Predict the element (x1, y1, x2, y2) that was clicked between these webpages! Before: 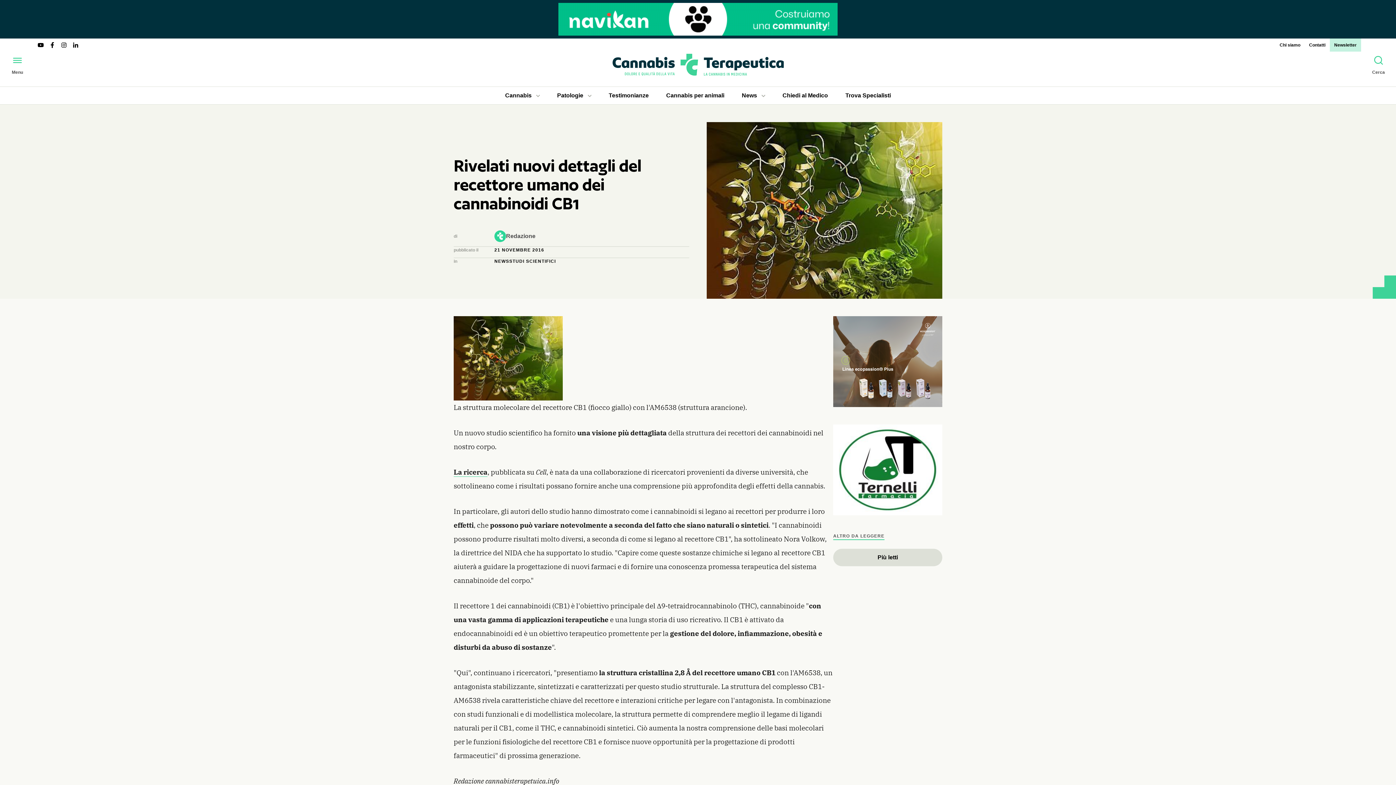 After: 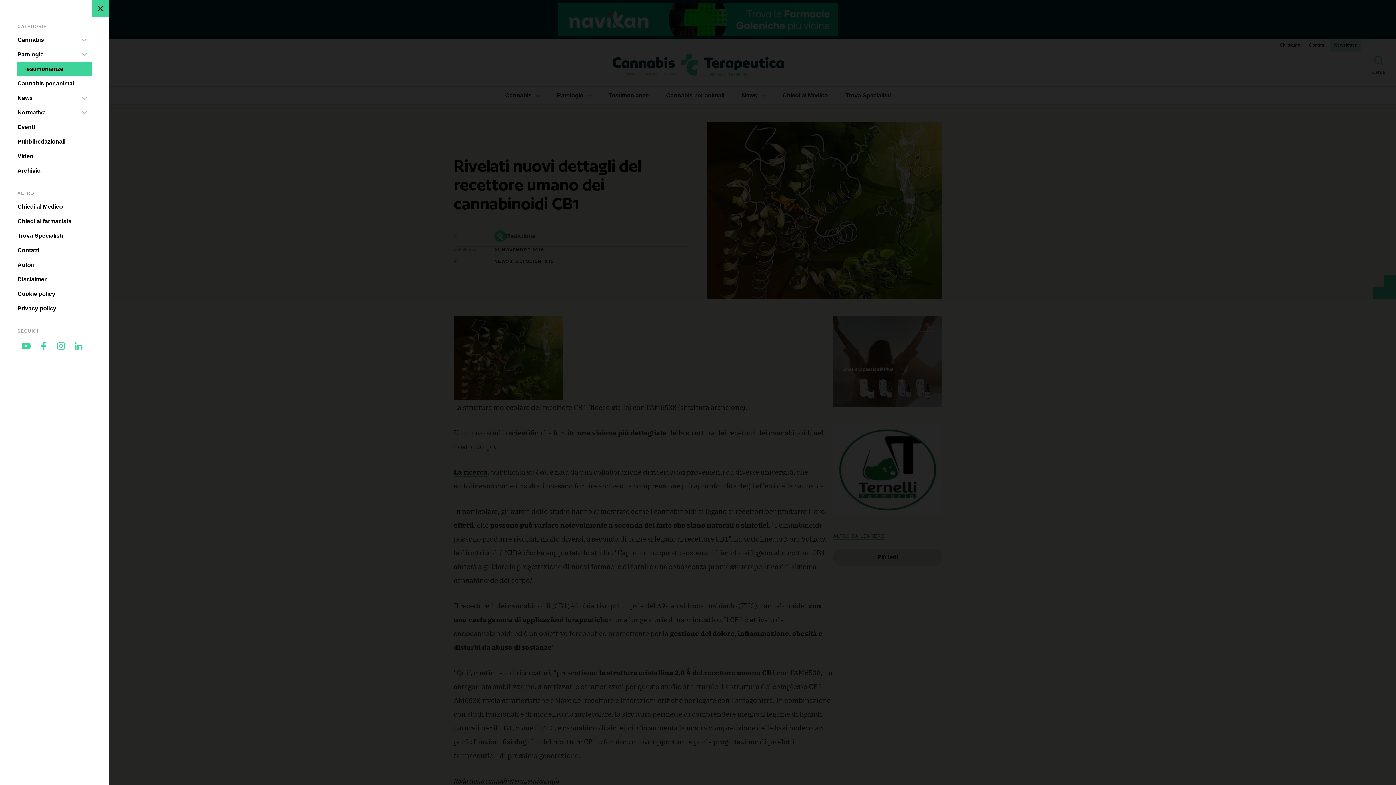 Action: label: Menu bbox: (8, 51, 26, 77)